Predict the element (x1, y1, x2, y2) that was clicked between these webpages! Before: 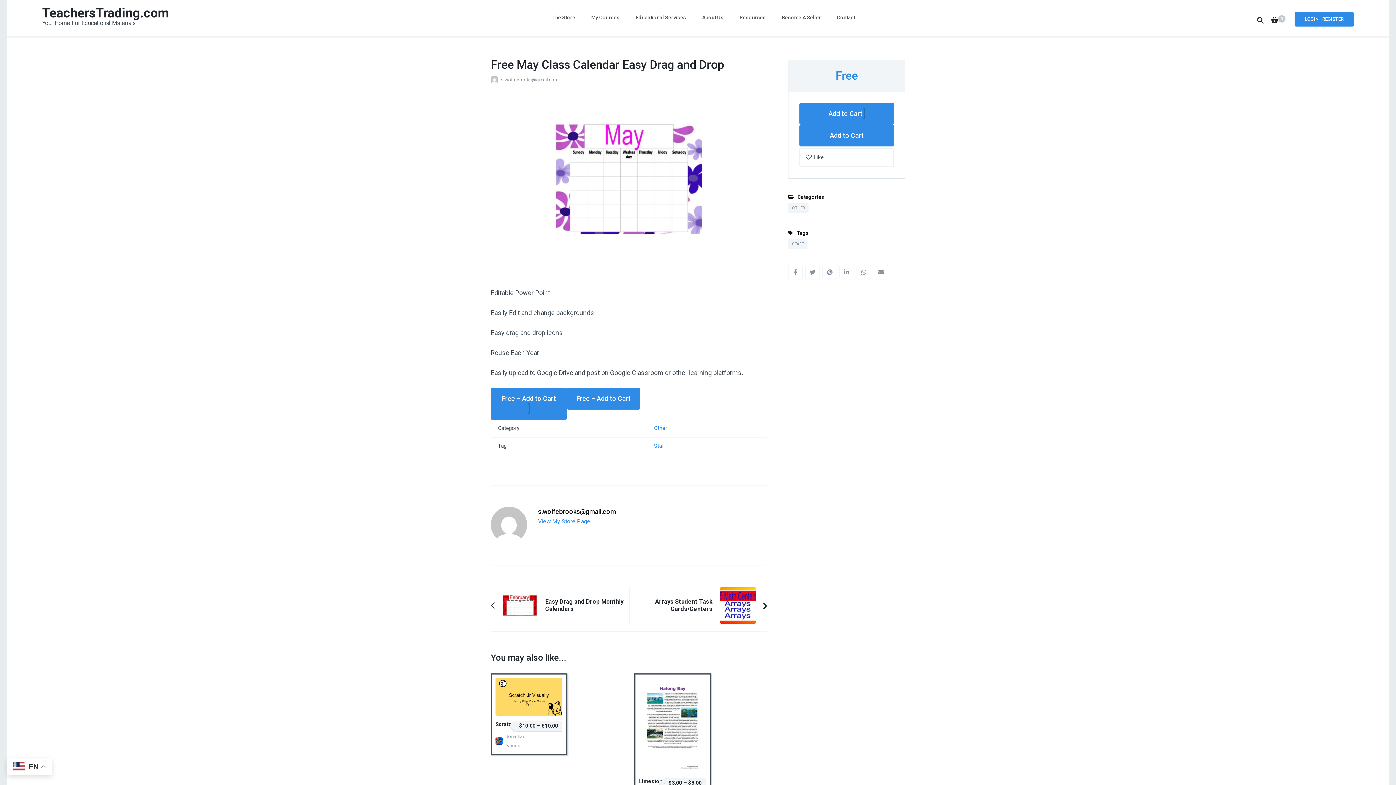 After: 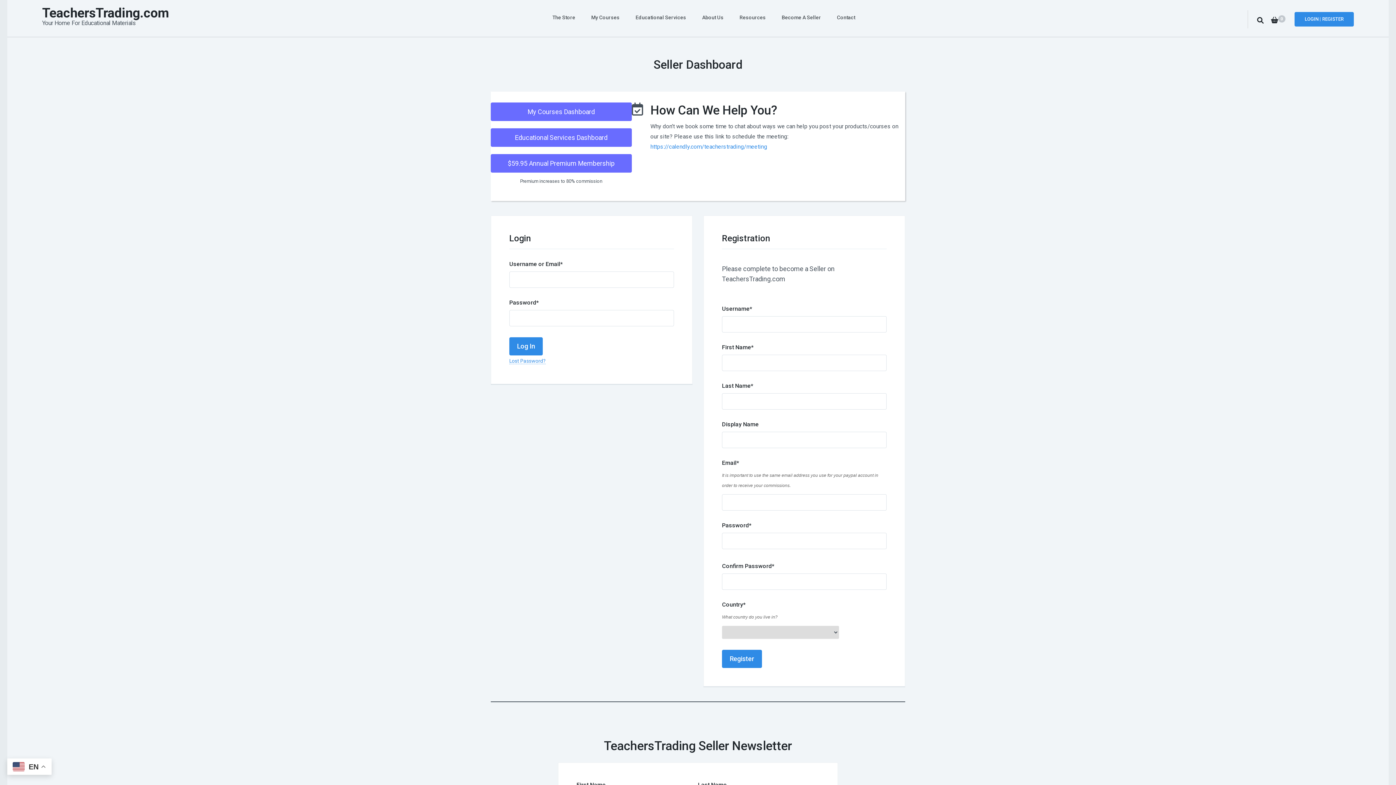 Action: bbox: (1294, 12, 1354, 26) label: LOGIN | REGISTER